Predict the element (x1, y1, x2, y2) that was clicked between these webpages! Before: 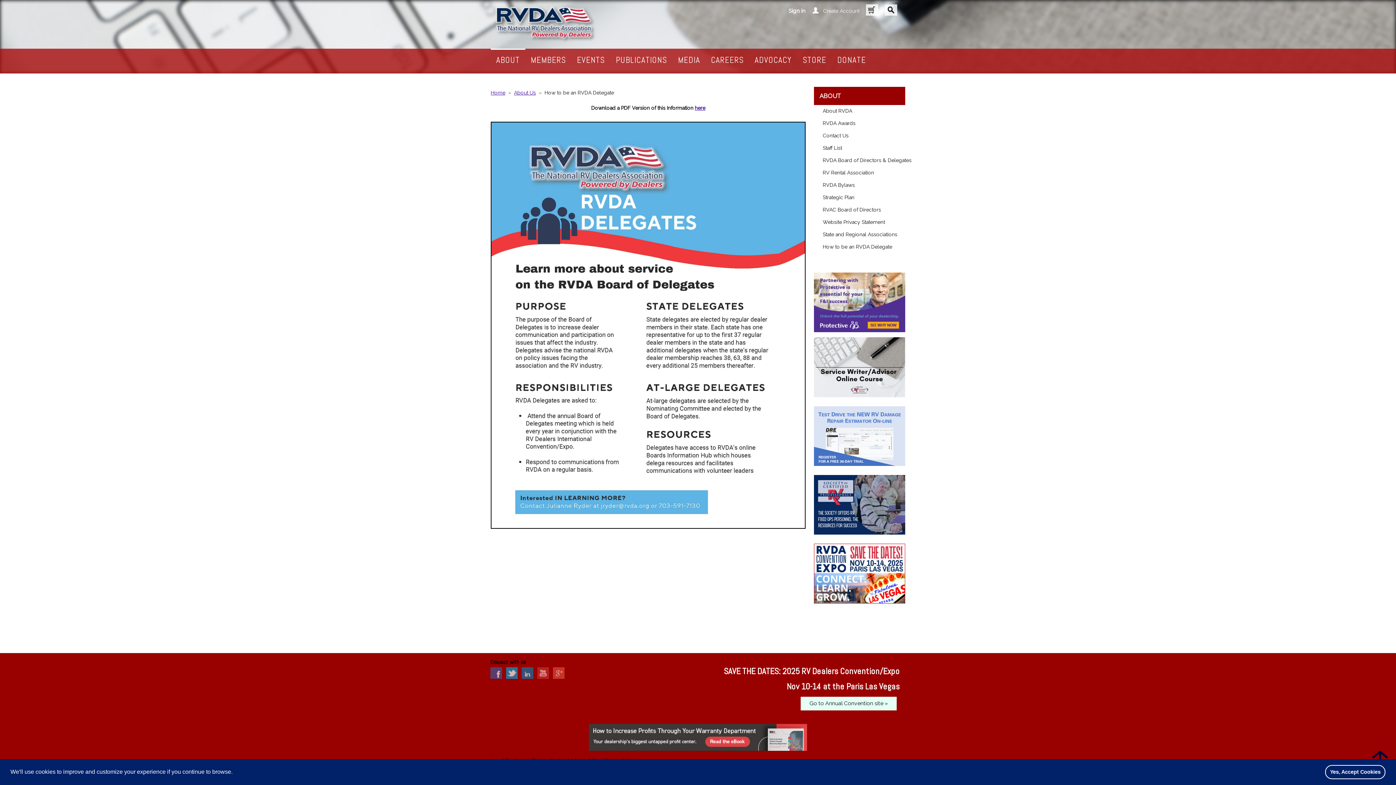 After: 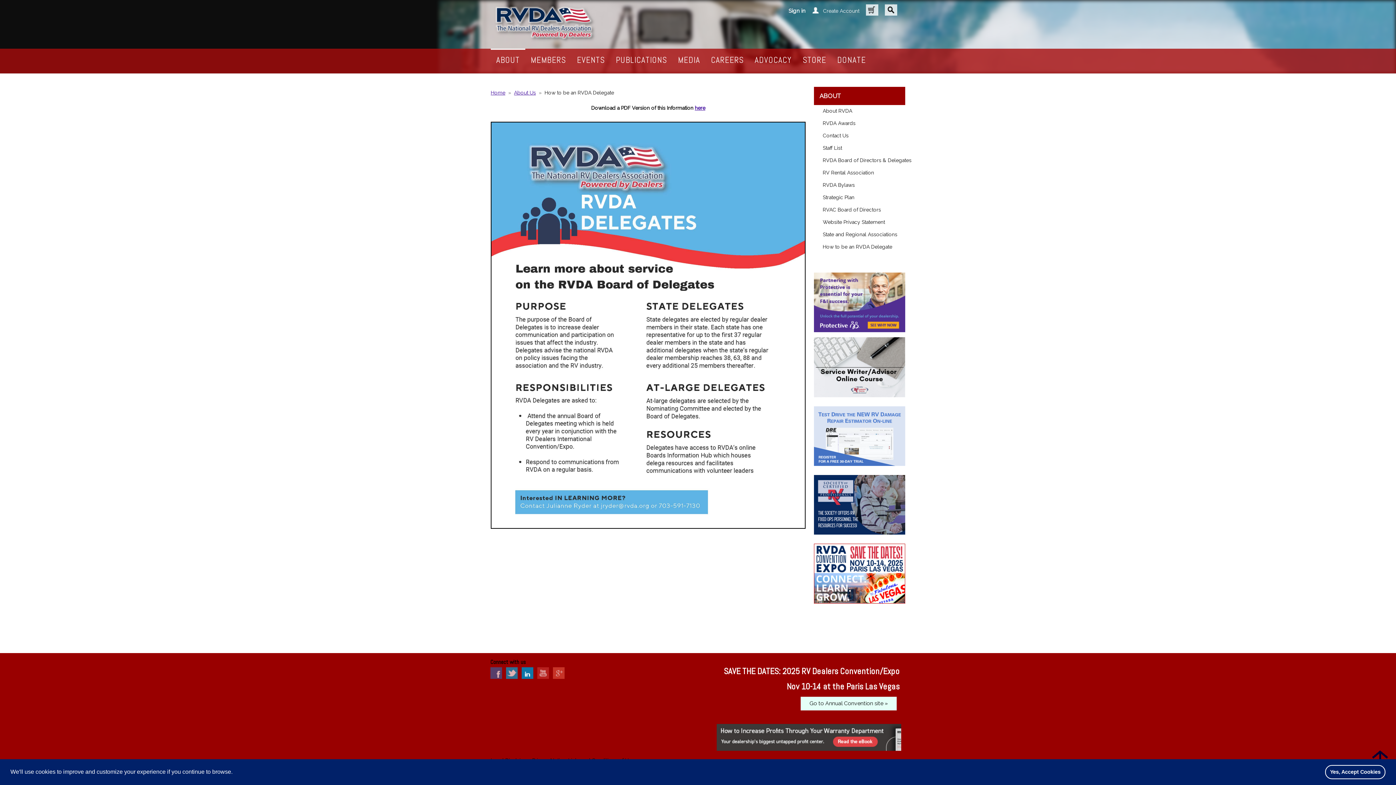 Action: bbox: (521, 669, 533, 674)